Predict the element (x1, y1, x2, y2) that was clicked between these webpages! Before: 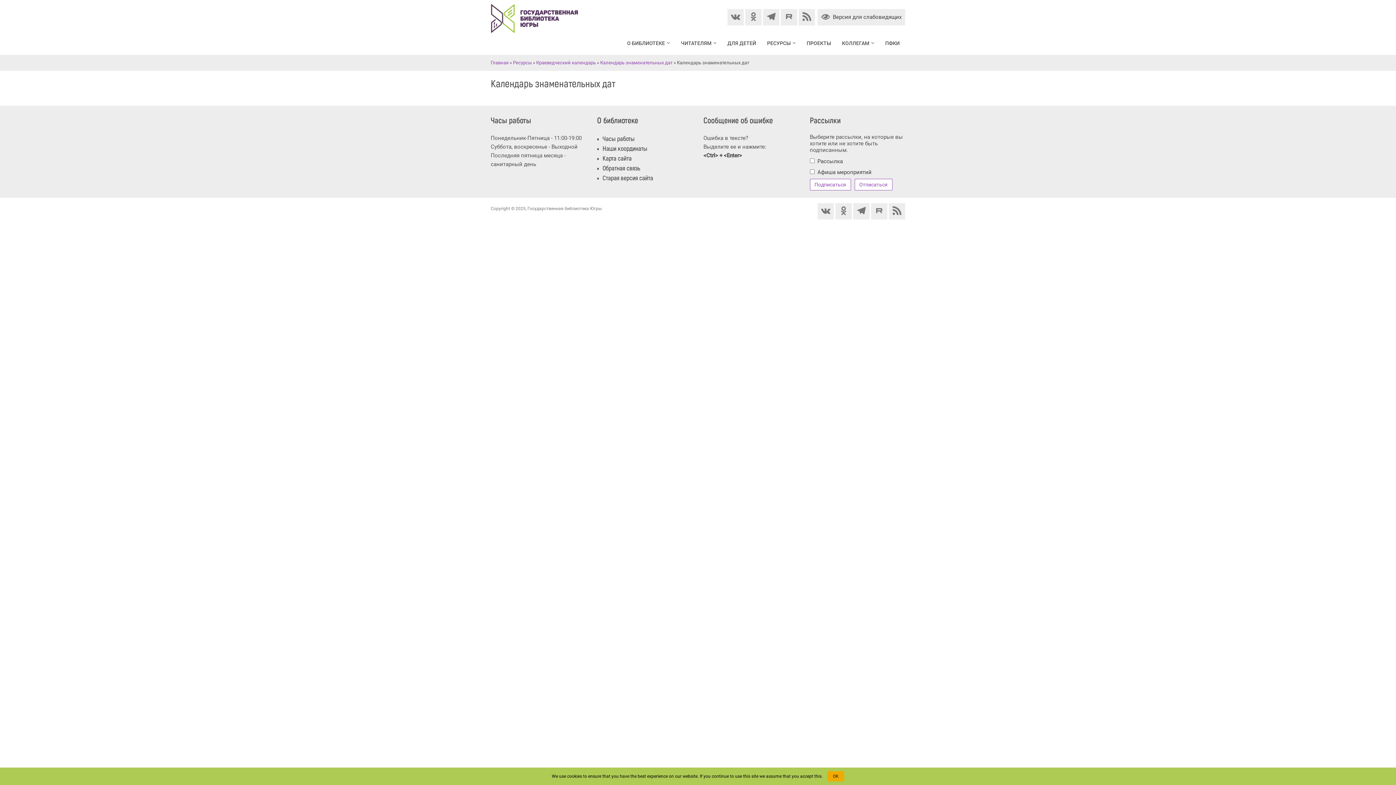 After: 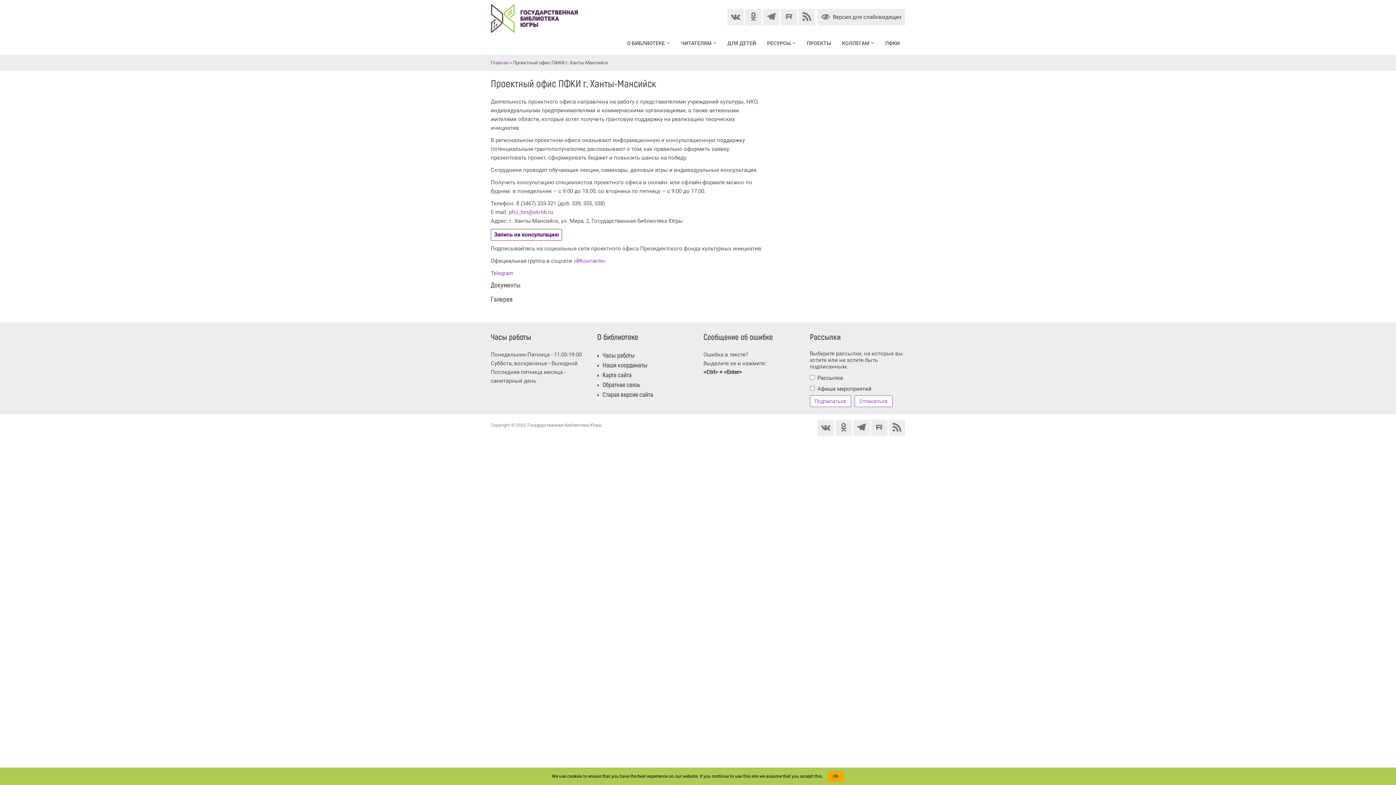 Action: label: ПФКИ bbox: (880, 35, 905, 51)